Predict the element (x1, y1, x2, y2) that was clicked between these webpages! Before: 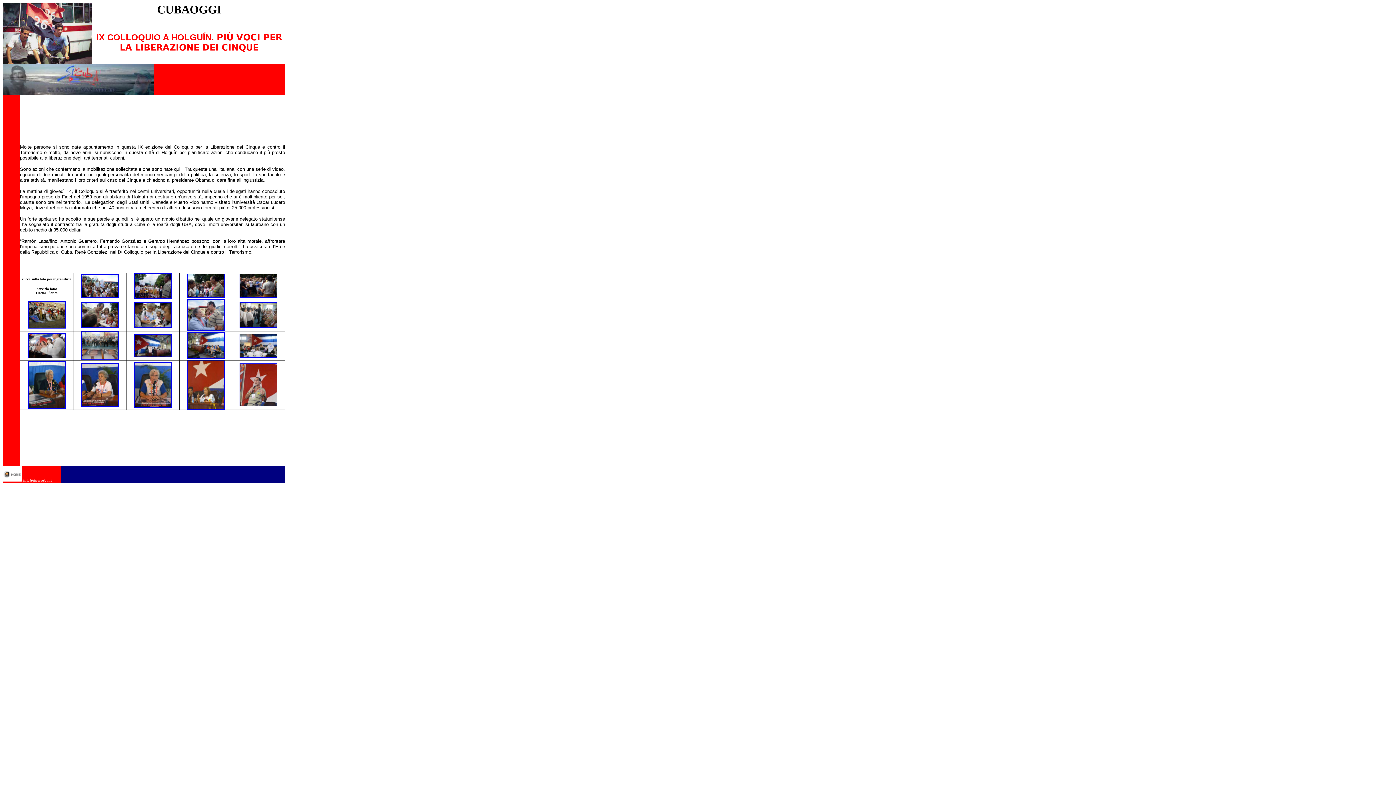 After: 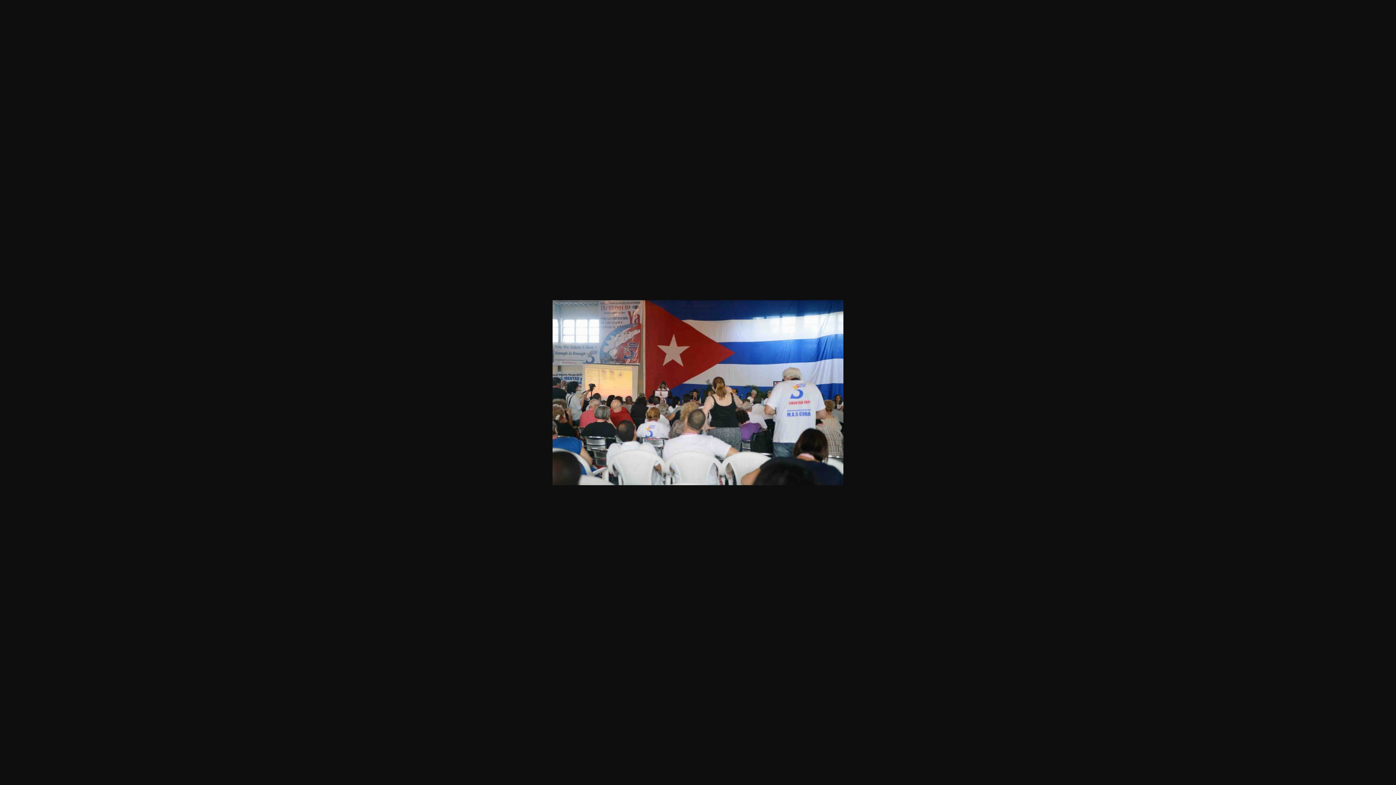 Action: bbox: (239, 353, 277, 359)